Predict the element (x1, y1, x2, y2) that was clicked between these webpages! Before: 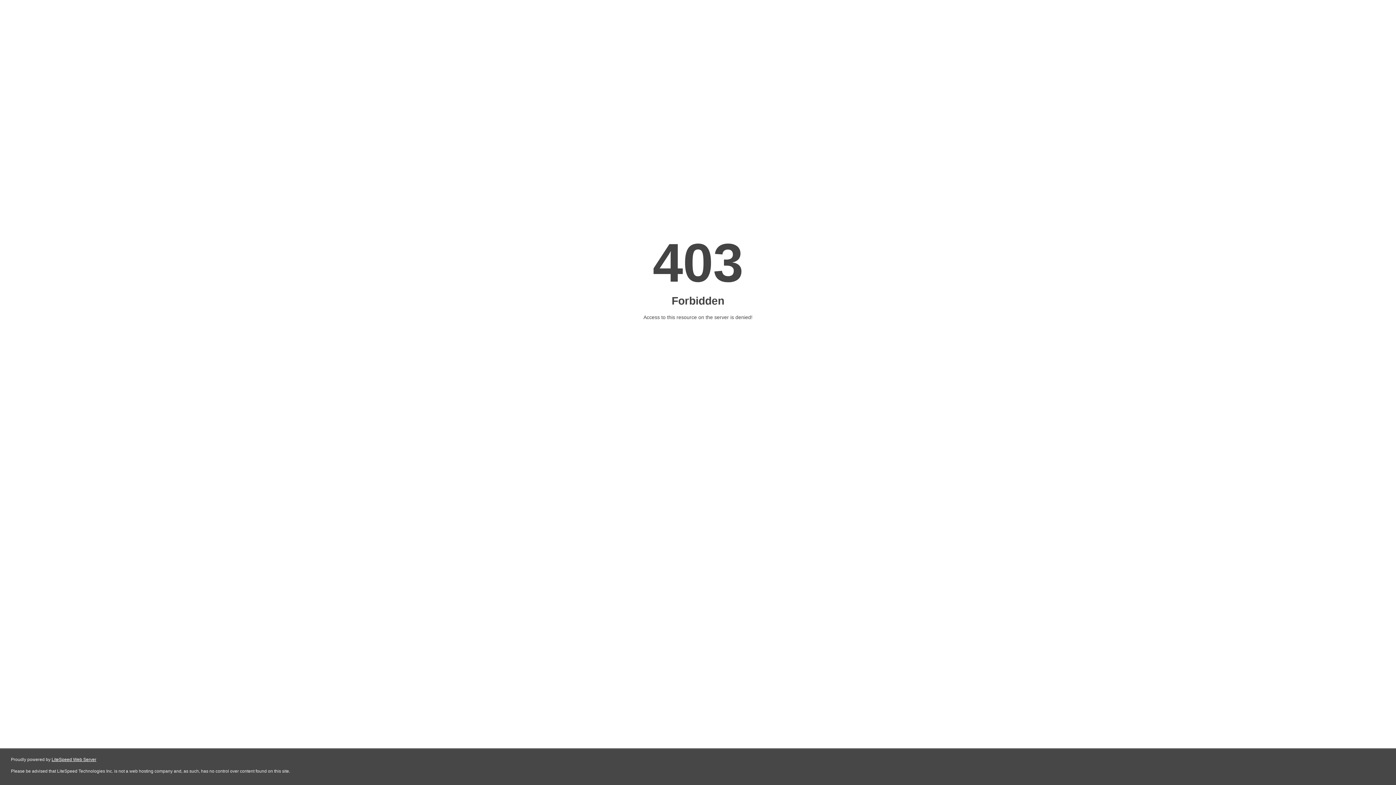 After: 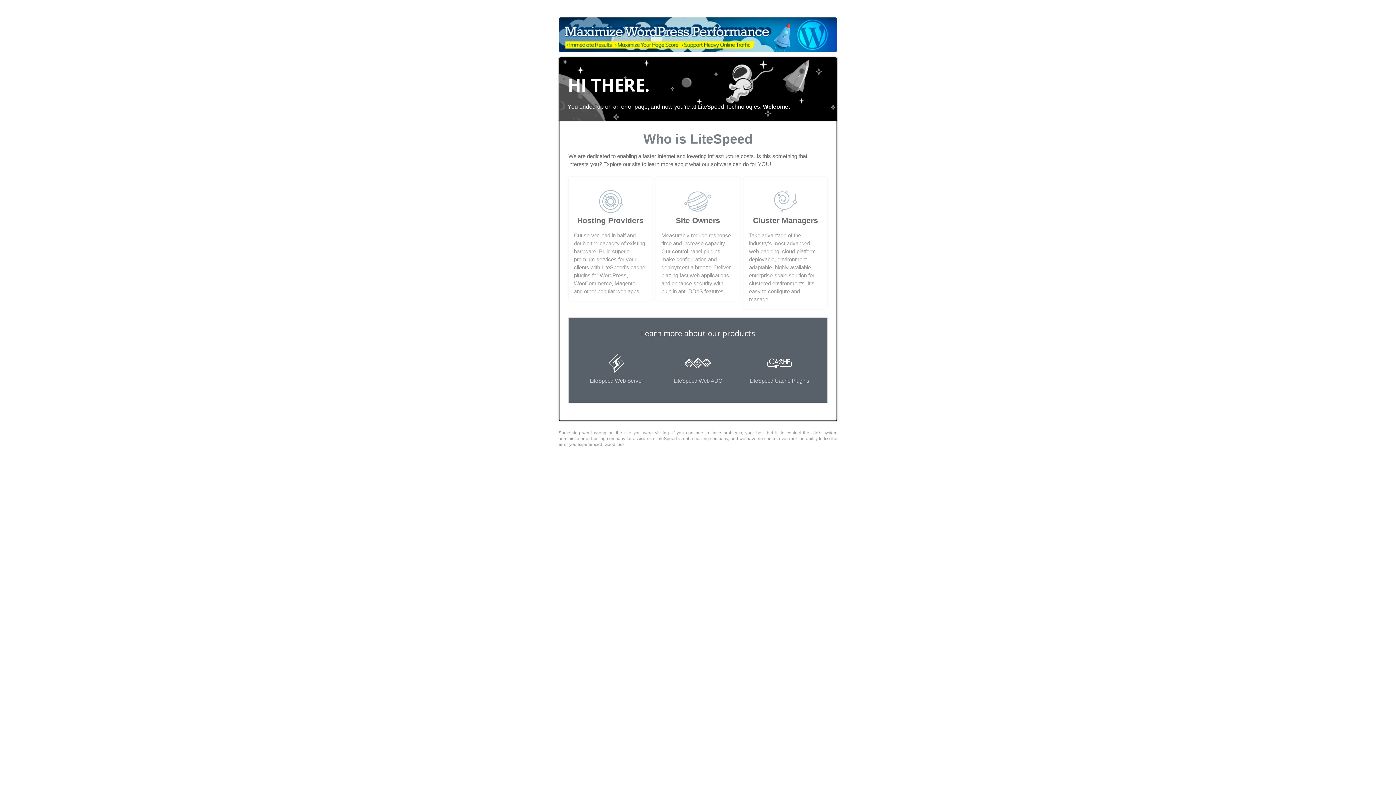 Action: label: LiteSpeed Web Server bbox: (51, 757, 96, 762)